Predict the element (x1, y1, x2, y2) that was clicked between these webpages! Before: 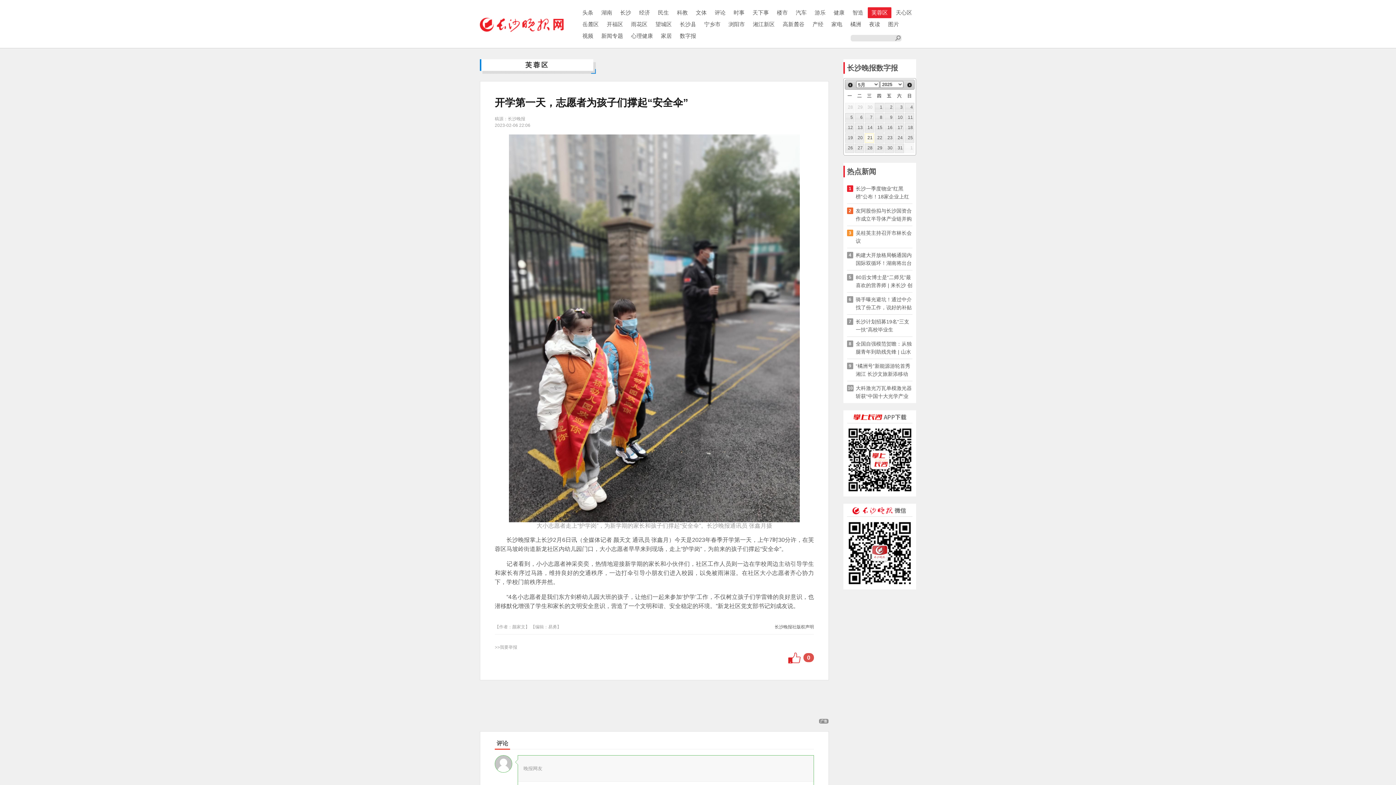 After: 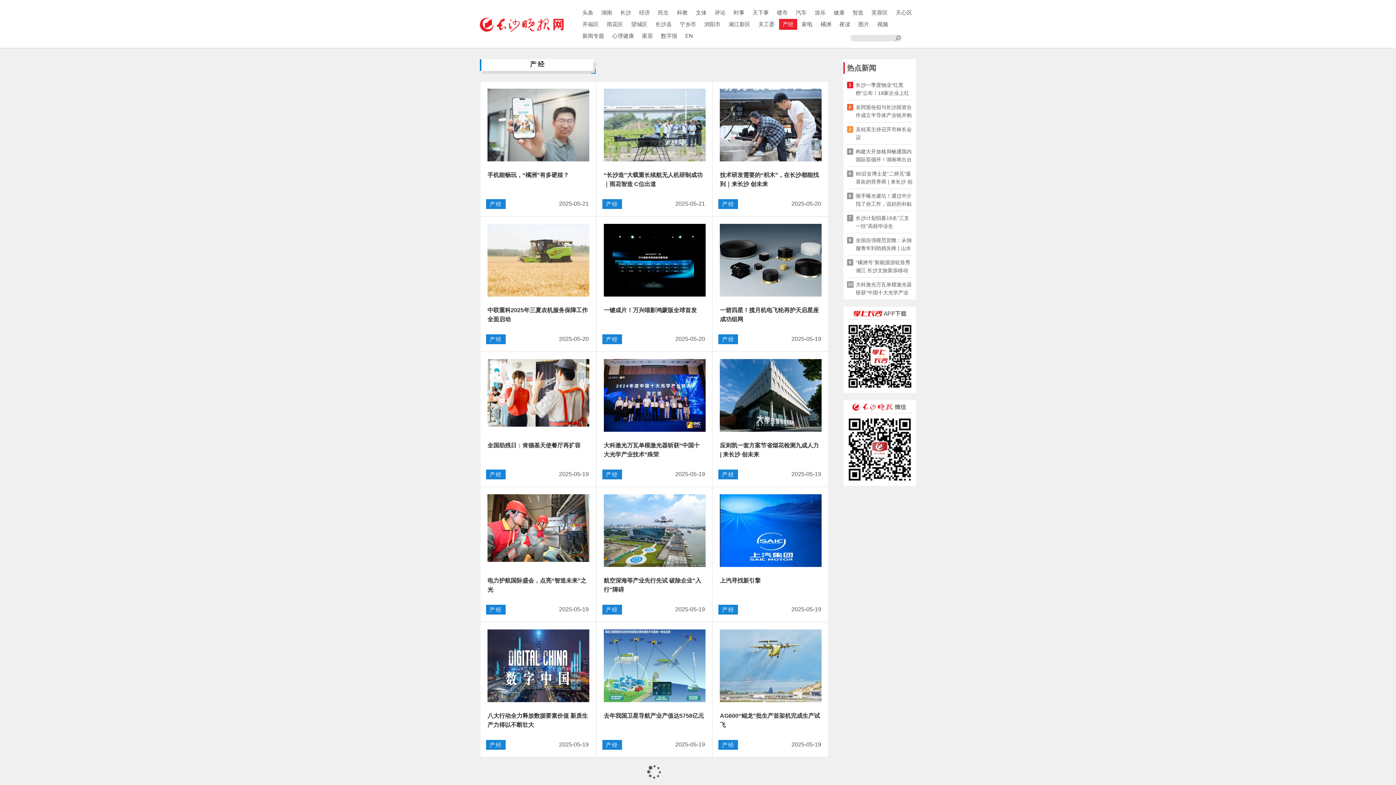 Action: bbox: (809, 18, 827, 29) label: 产经